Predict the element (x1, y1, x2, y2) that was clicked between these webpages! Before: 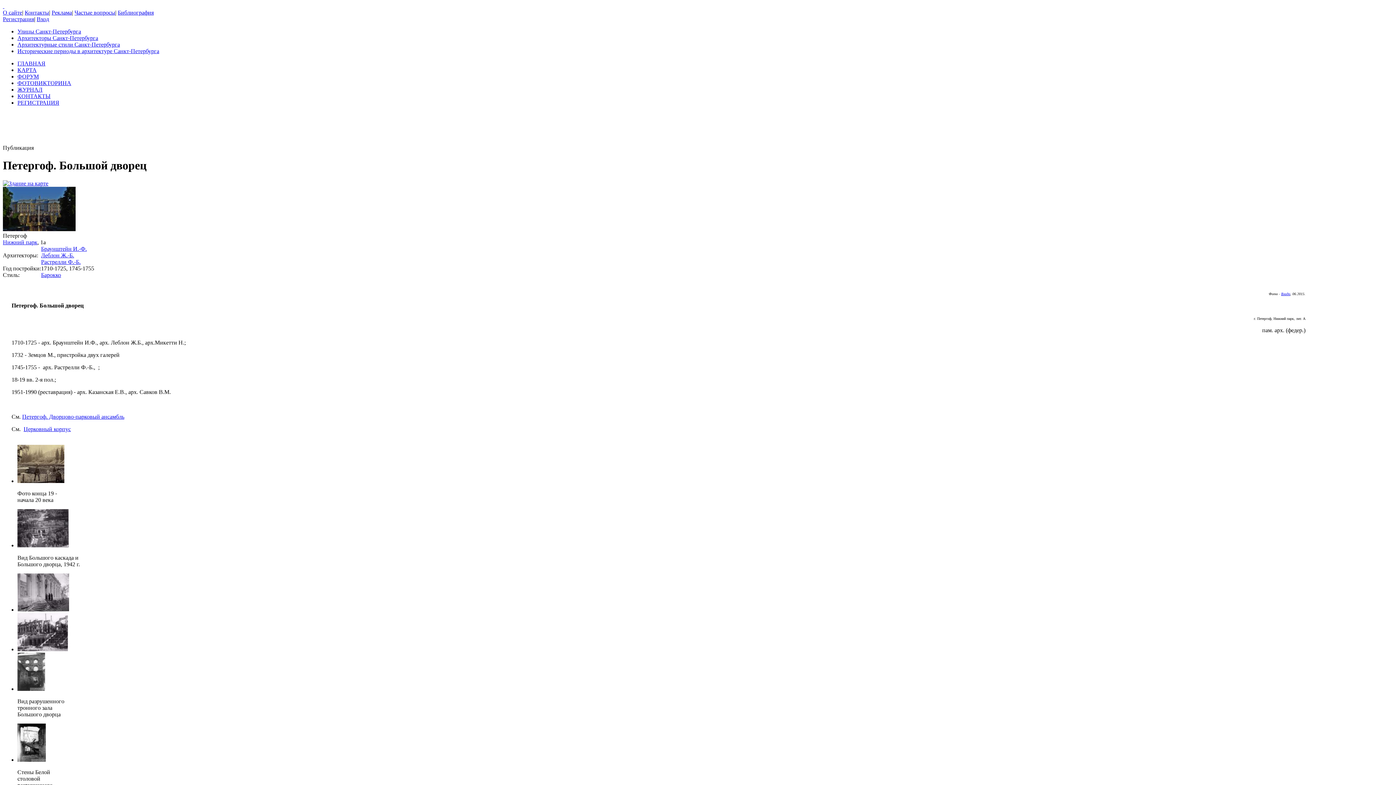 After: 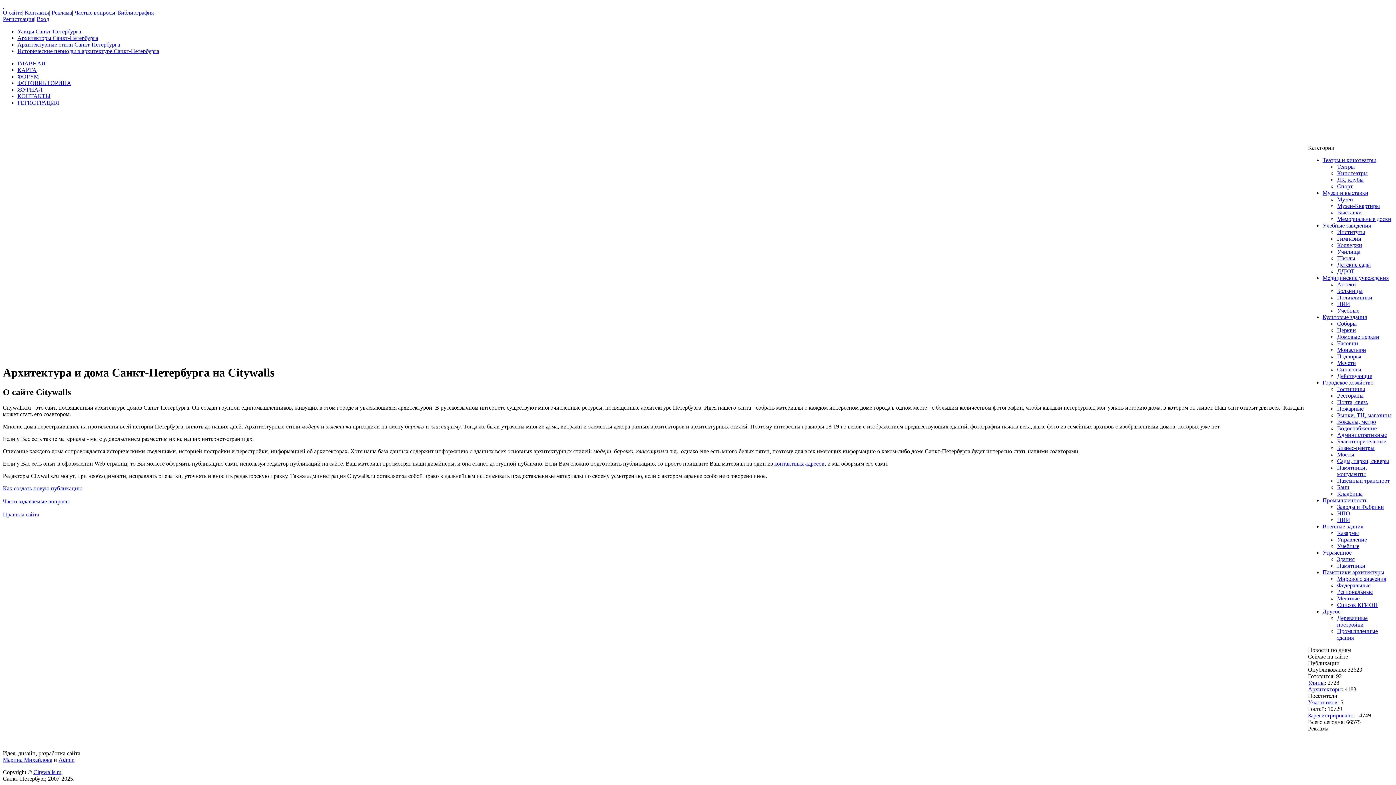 Action: bbox: (2, 9, 22, 15) label: О сайте